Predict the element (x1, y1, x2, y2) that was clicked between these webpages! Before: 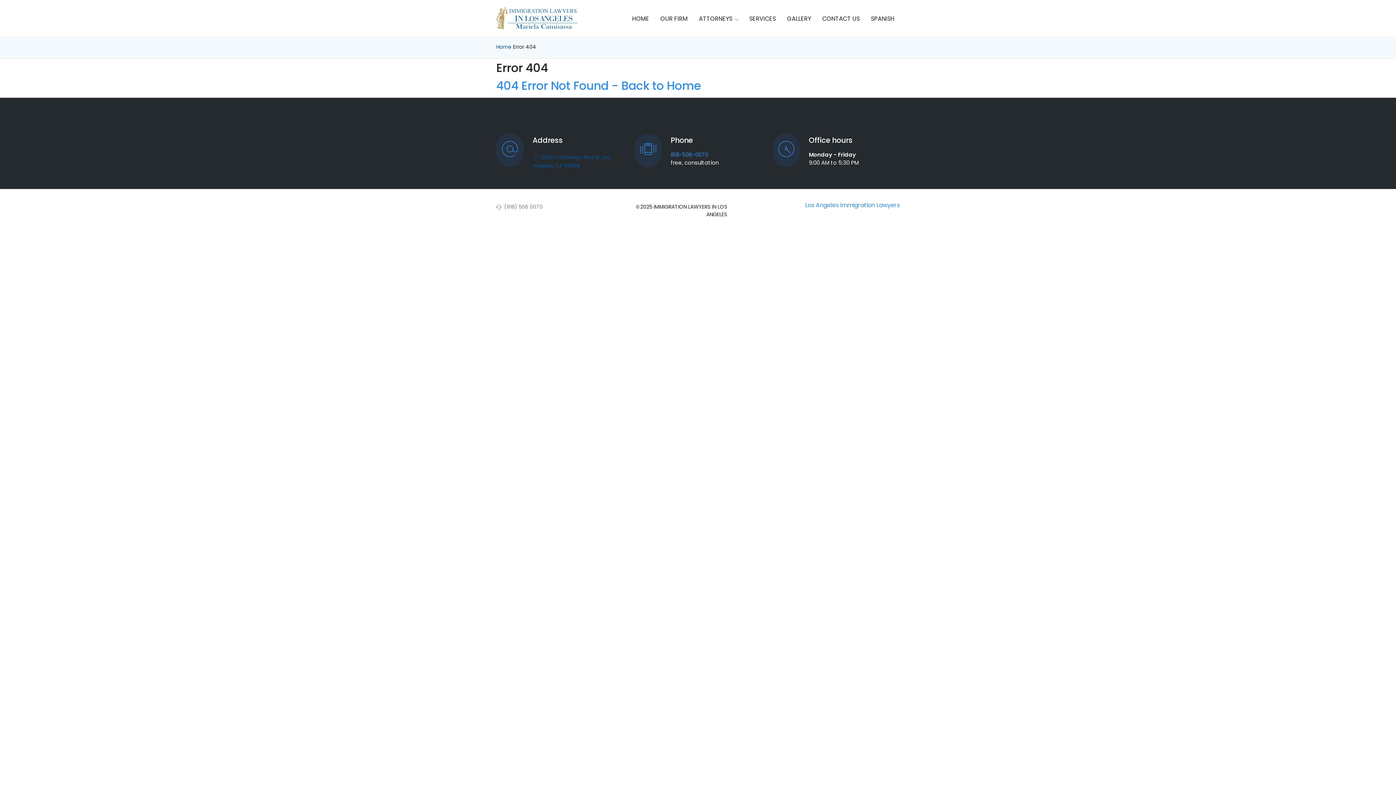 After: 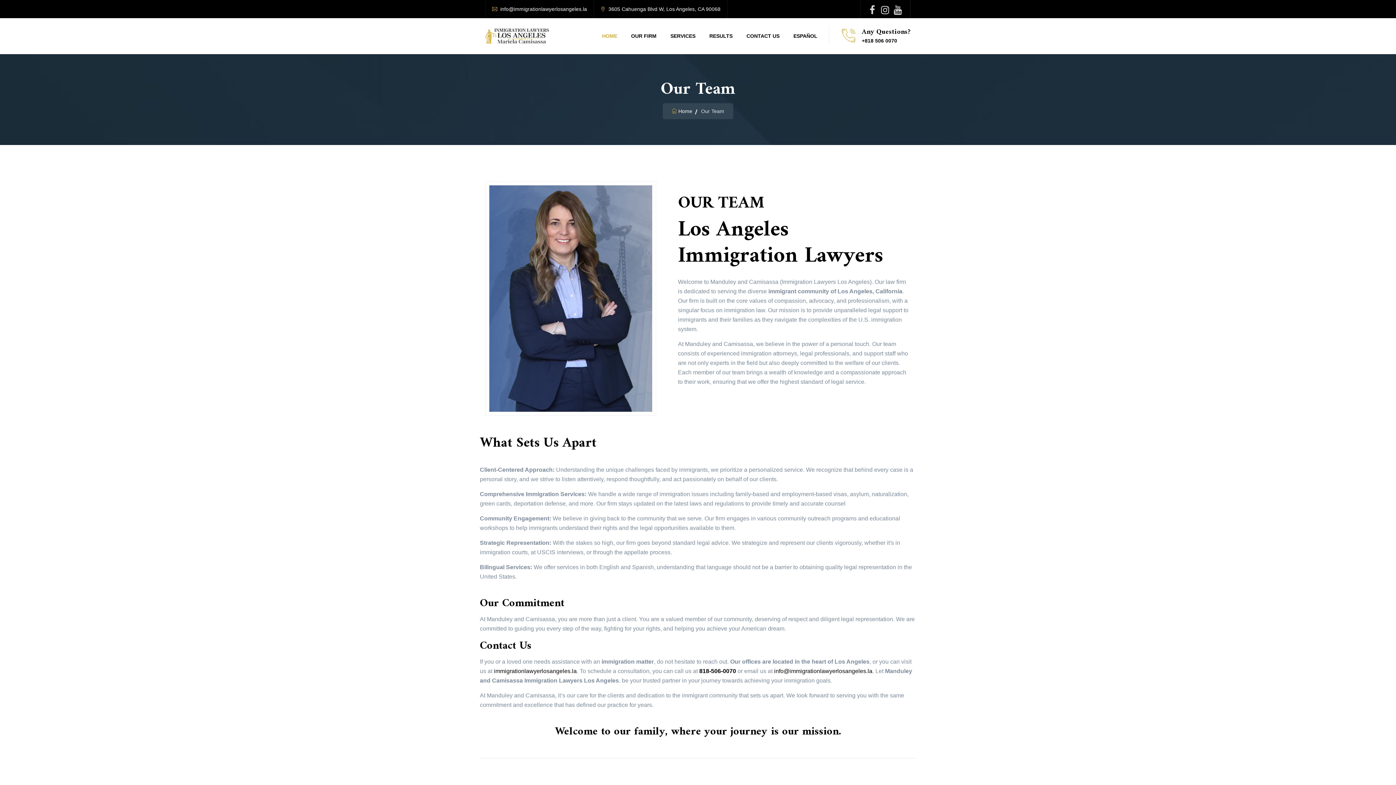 Action: label: OUR FIRM bbox: (655, 1, 693, 36)